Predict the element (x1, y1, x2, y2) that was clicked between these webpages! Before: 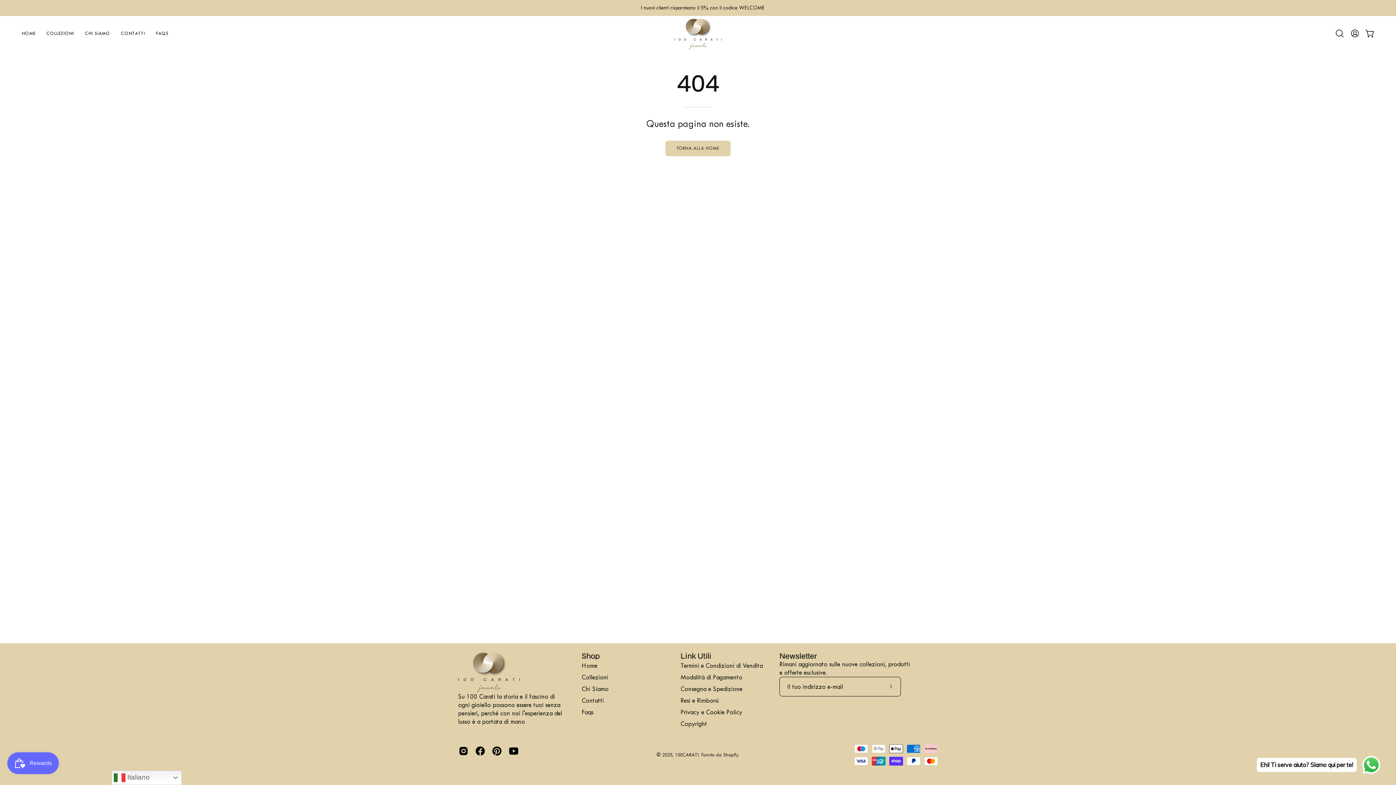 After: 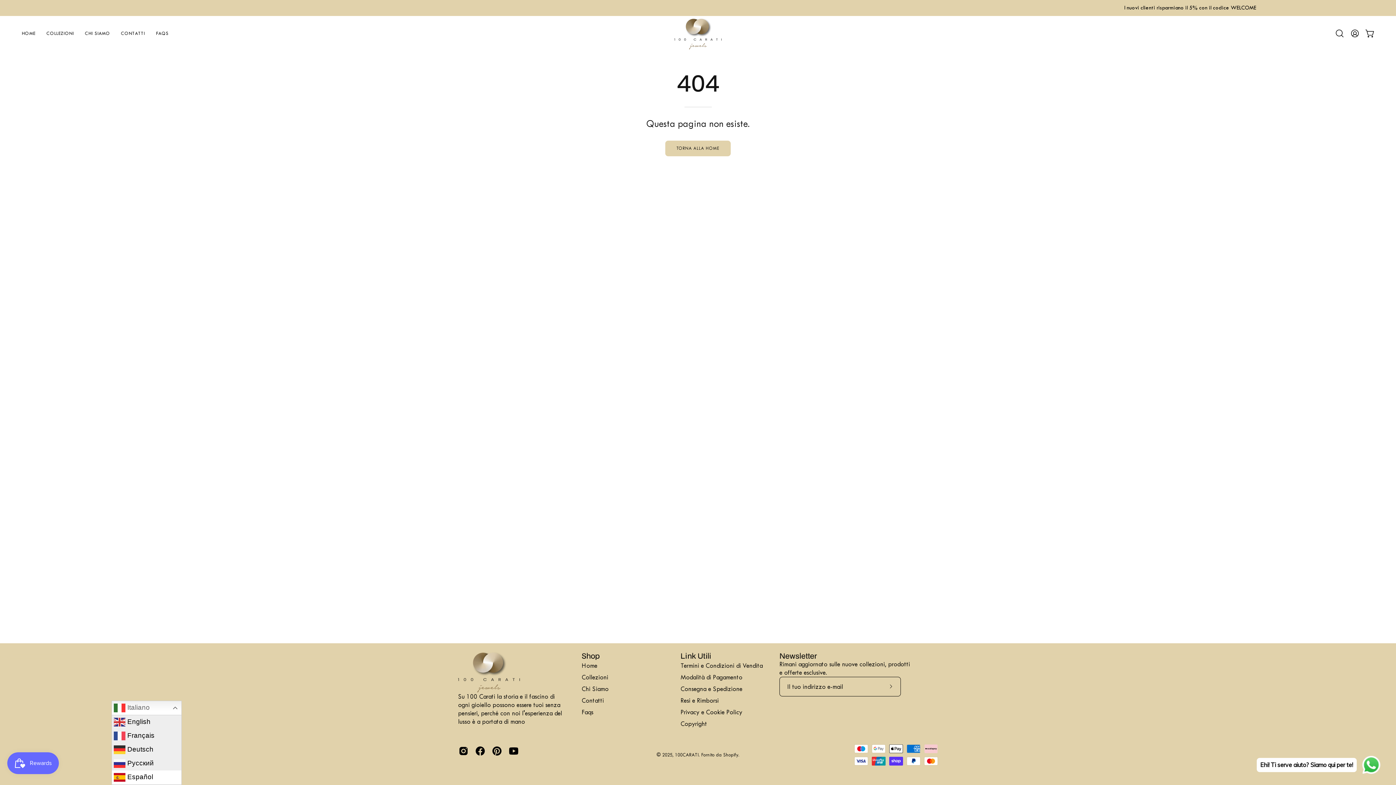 Action: label:  Italiano bbox: (111, 770, 181, 785)